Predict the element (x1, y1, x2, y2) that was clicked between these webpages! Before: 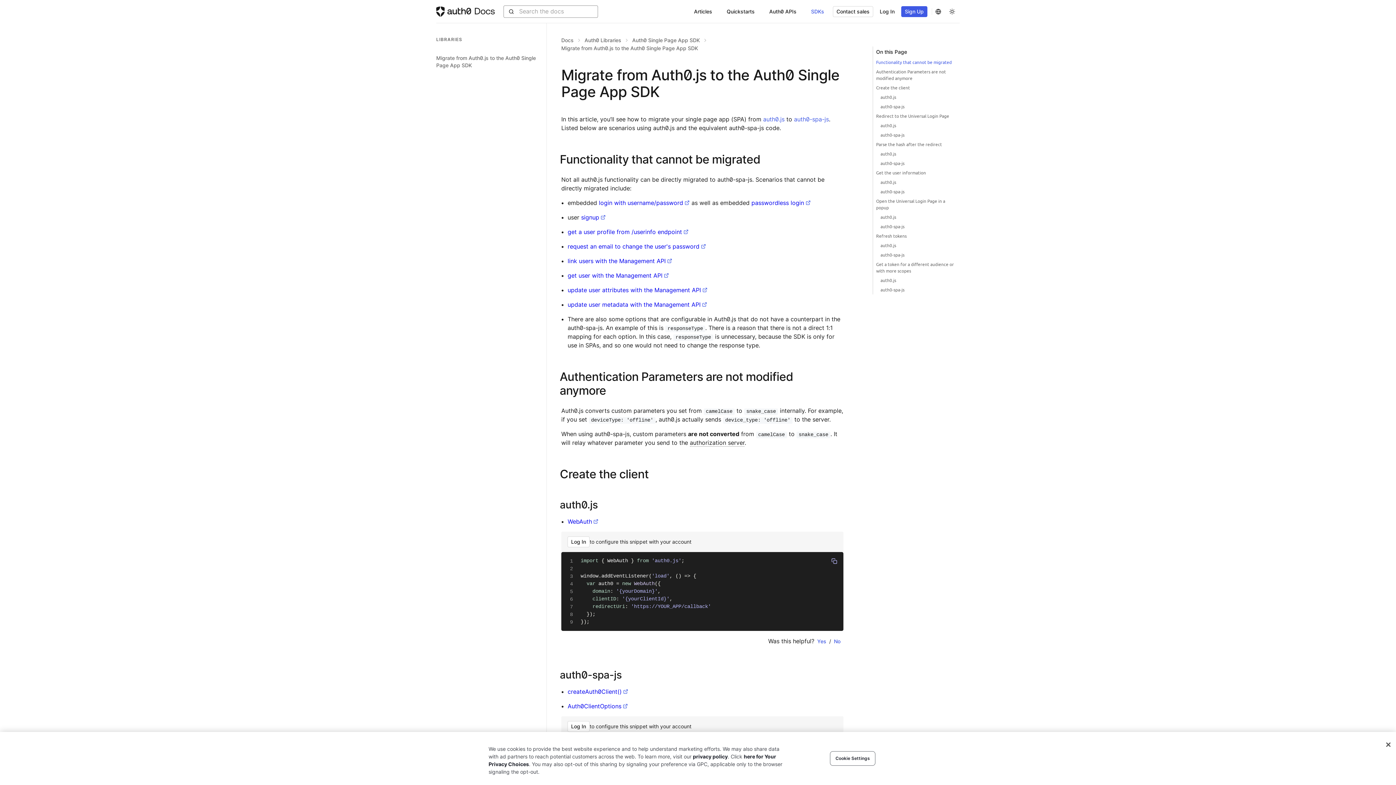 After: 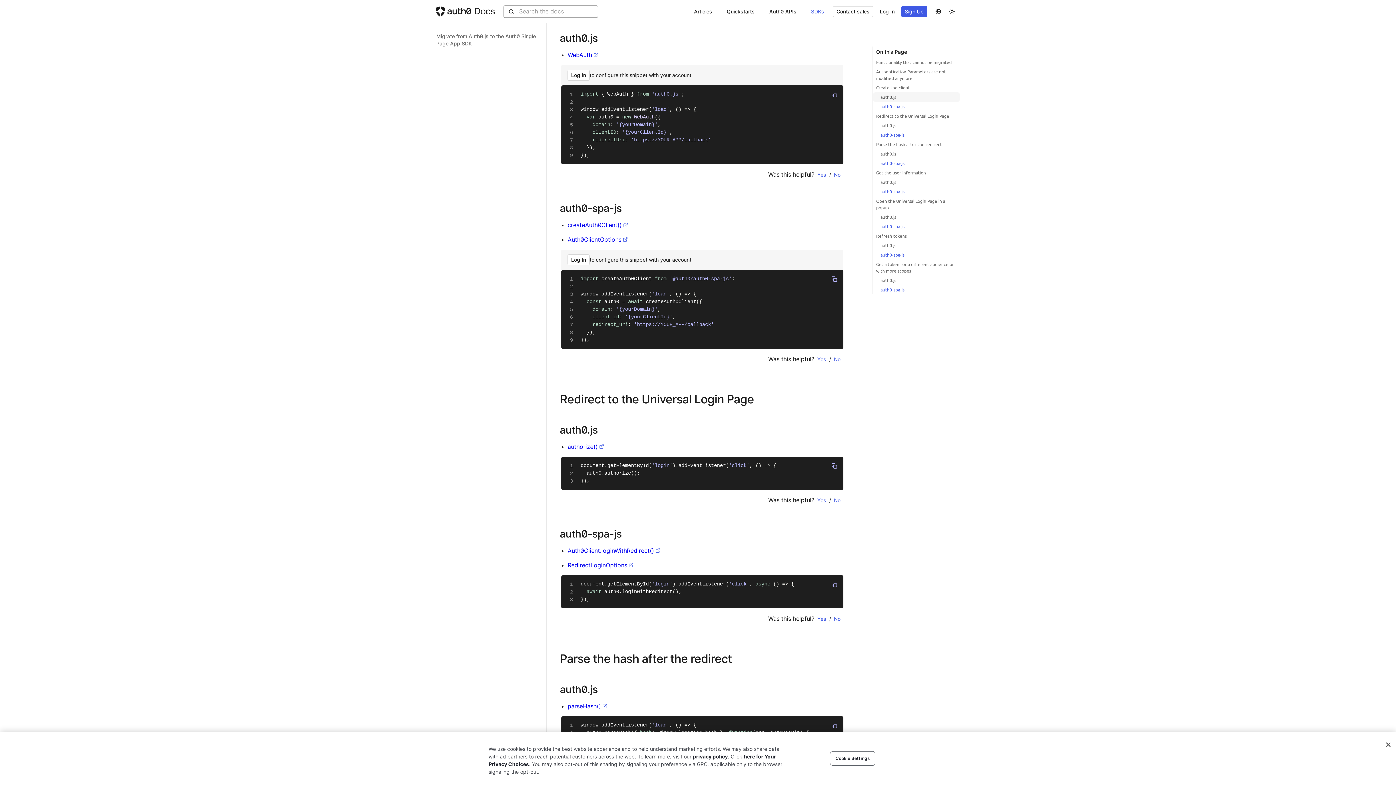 Action: bbox: (873, 92, 960, 101) label: auth0.js